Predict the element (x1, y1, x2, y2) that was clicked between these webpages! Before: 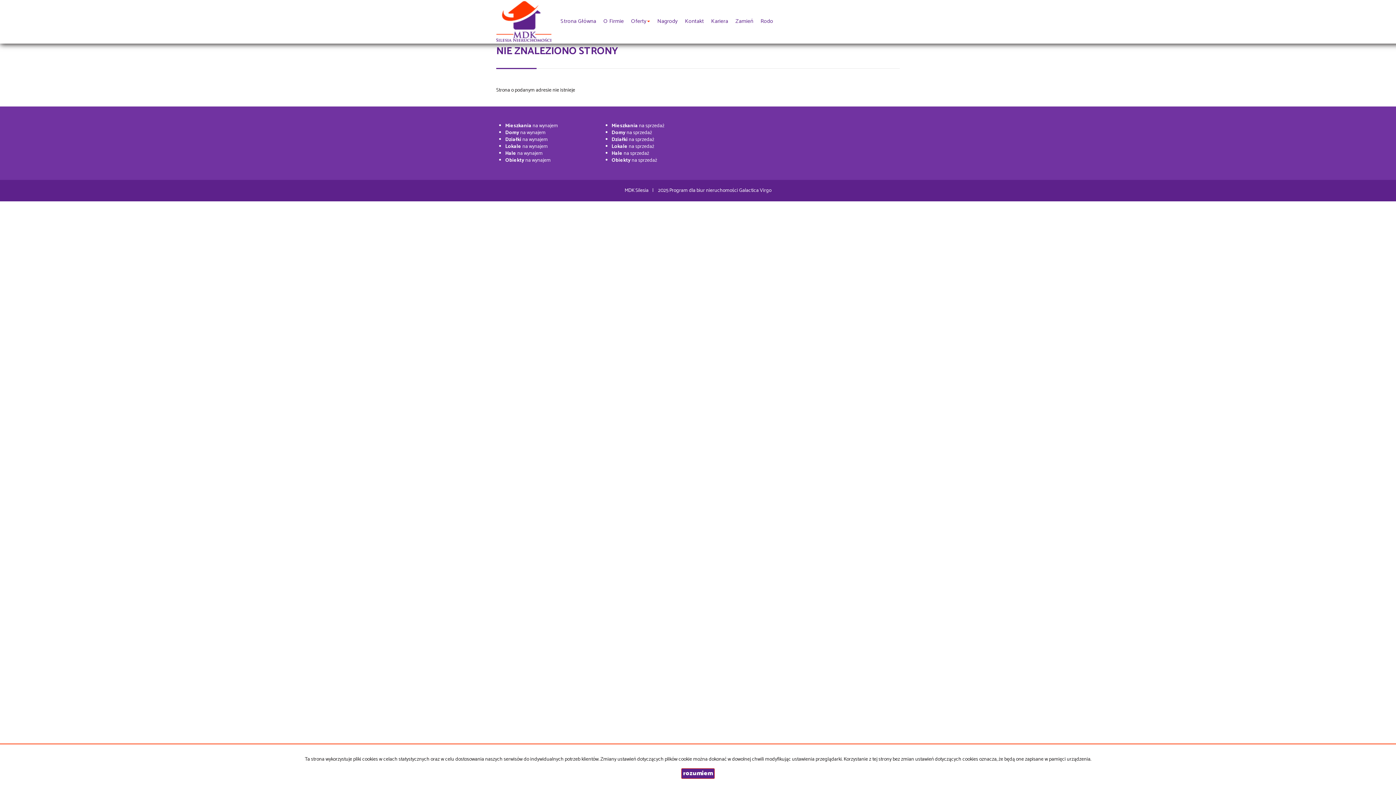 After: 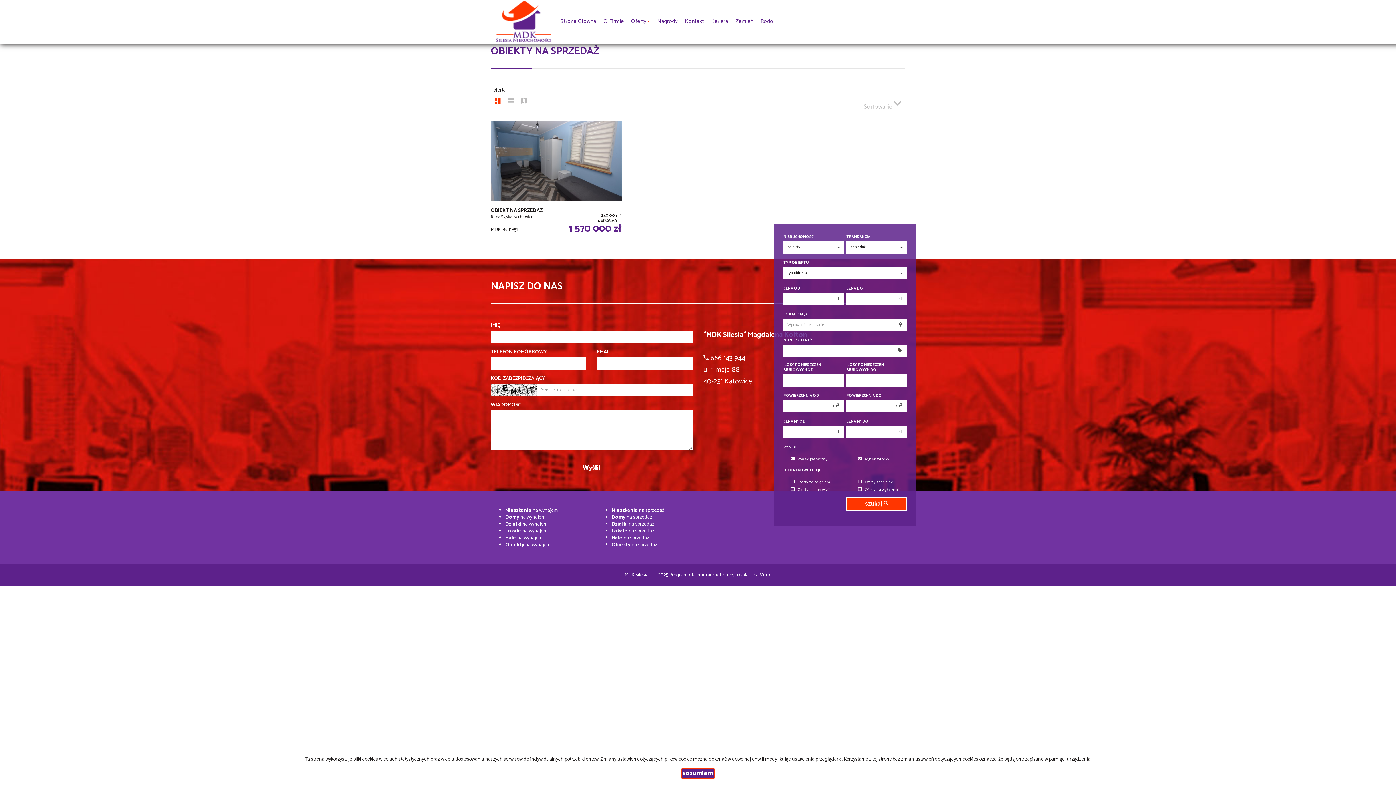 Action: label: Obiekty na sprzedaż bbox: (611, 156, 657, 164)